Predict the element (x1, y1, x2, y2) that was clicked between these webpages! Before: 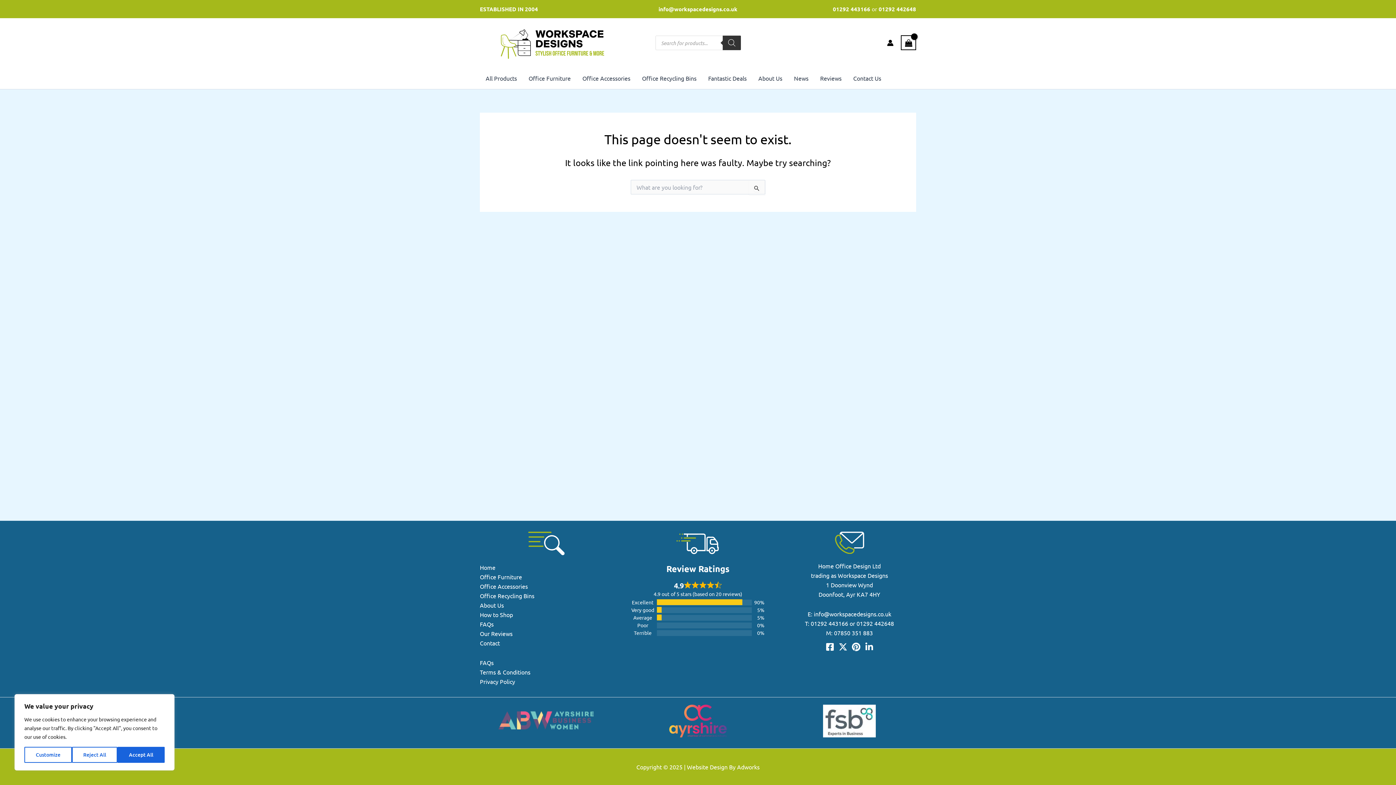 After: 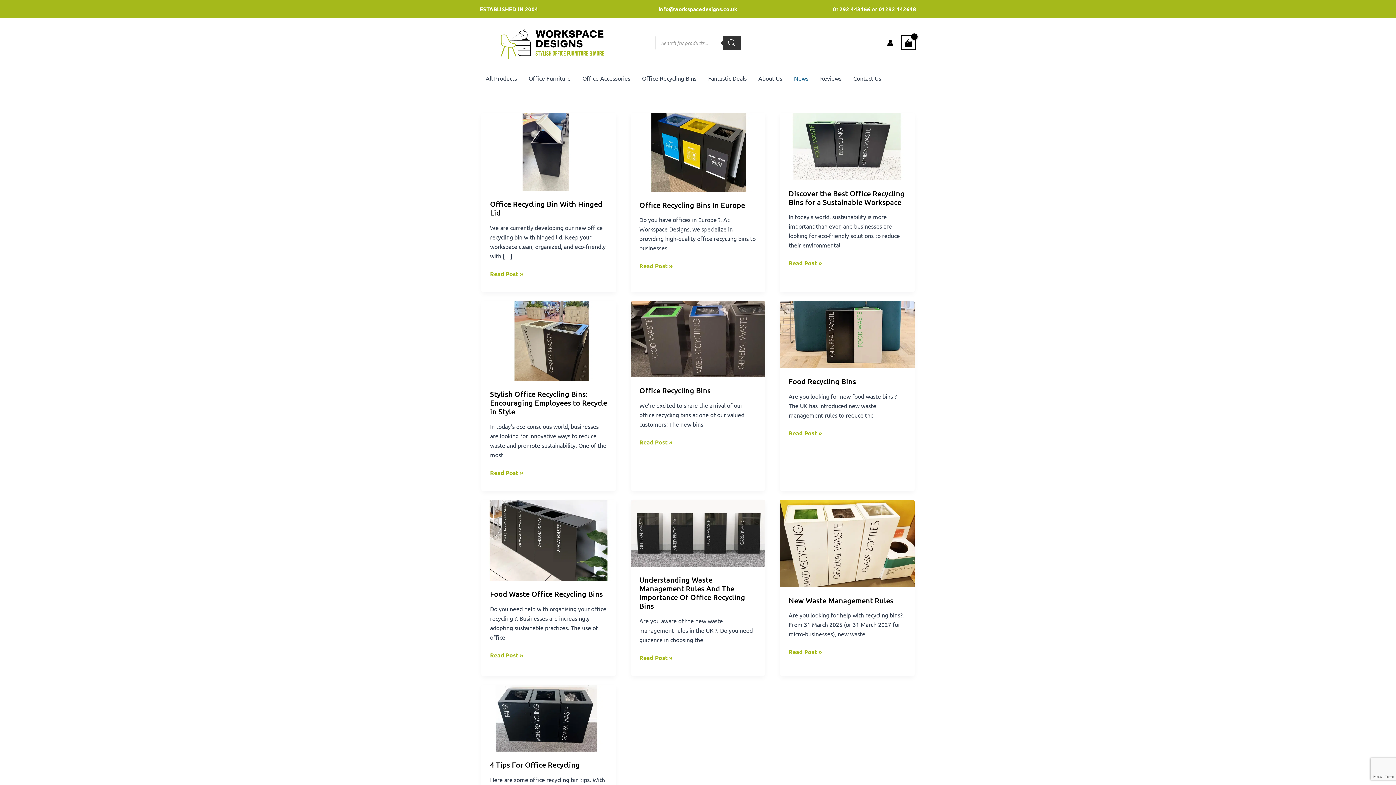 Action: label: News bbox: (788, 67, 814, 89)